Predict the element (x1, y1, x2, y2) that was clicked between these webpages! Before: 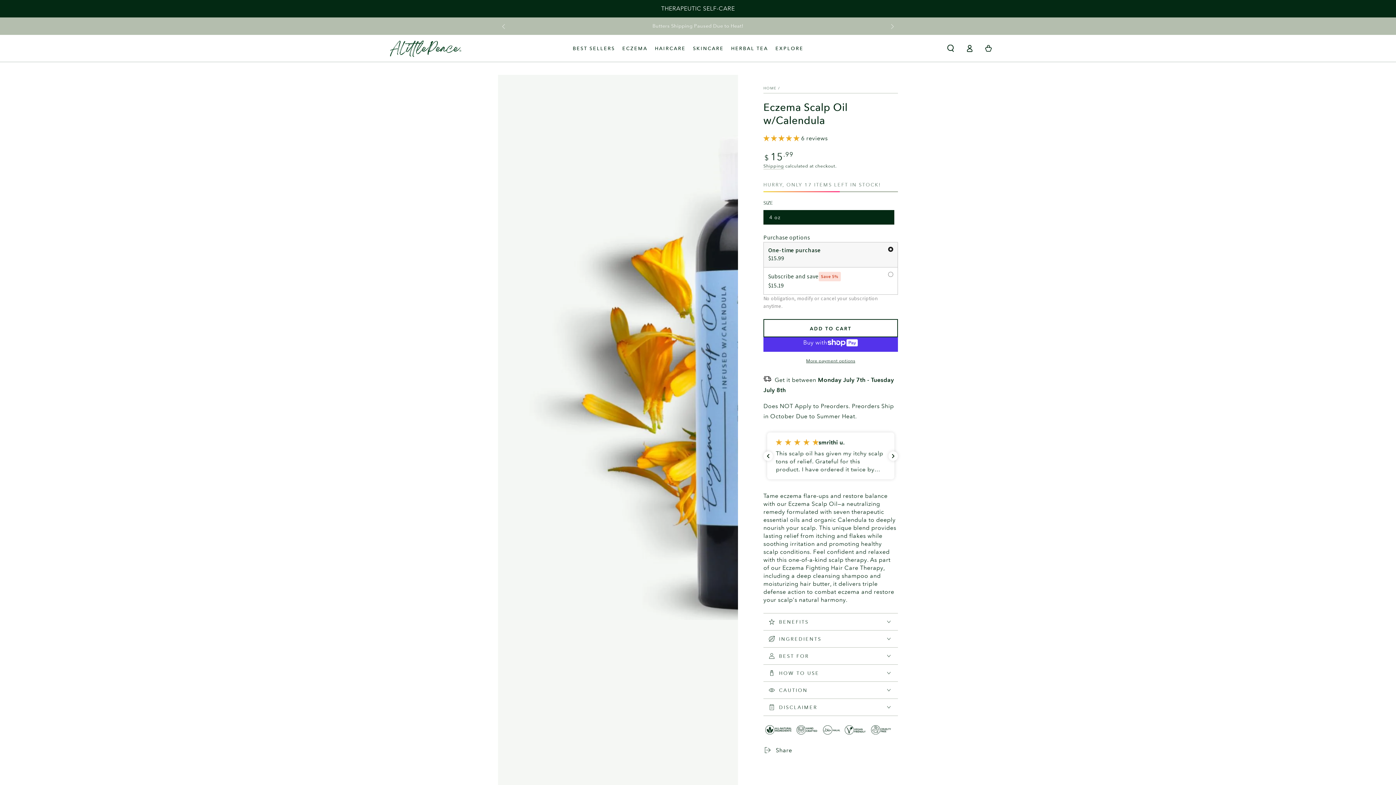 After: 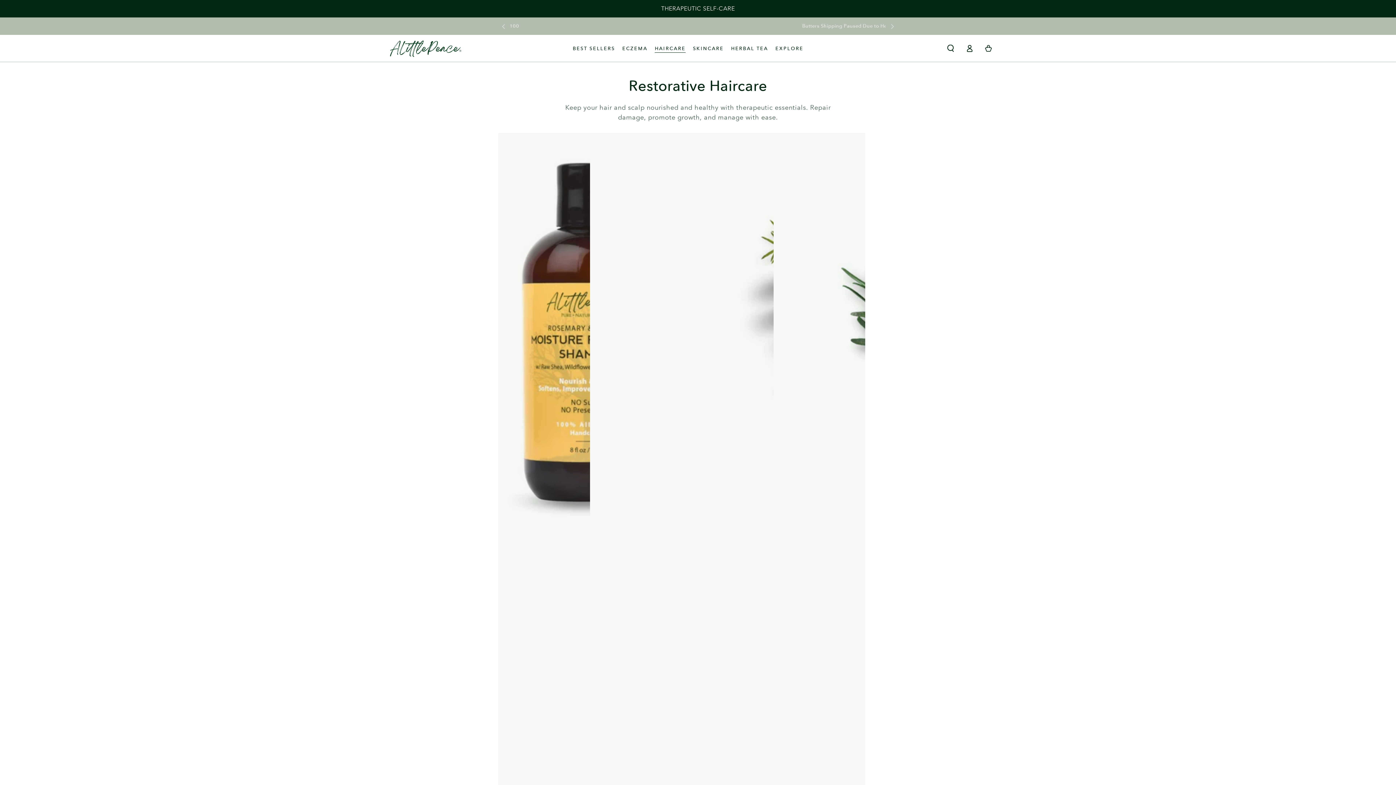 Action: label: HAIRCARE bbox: (651, 39, 689, 56)